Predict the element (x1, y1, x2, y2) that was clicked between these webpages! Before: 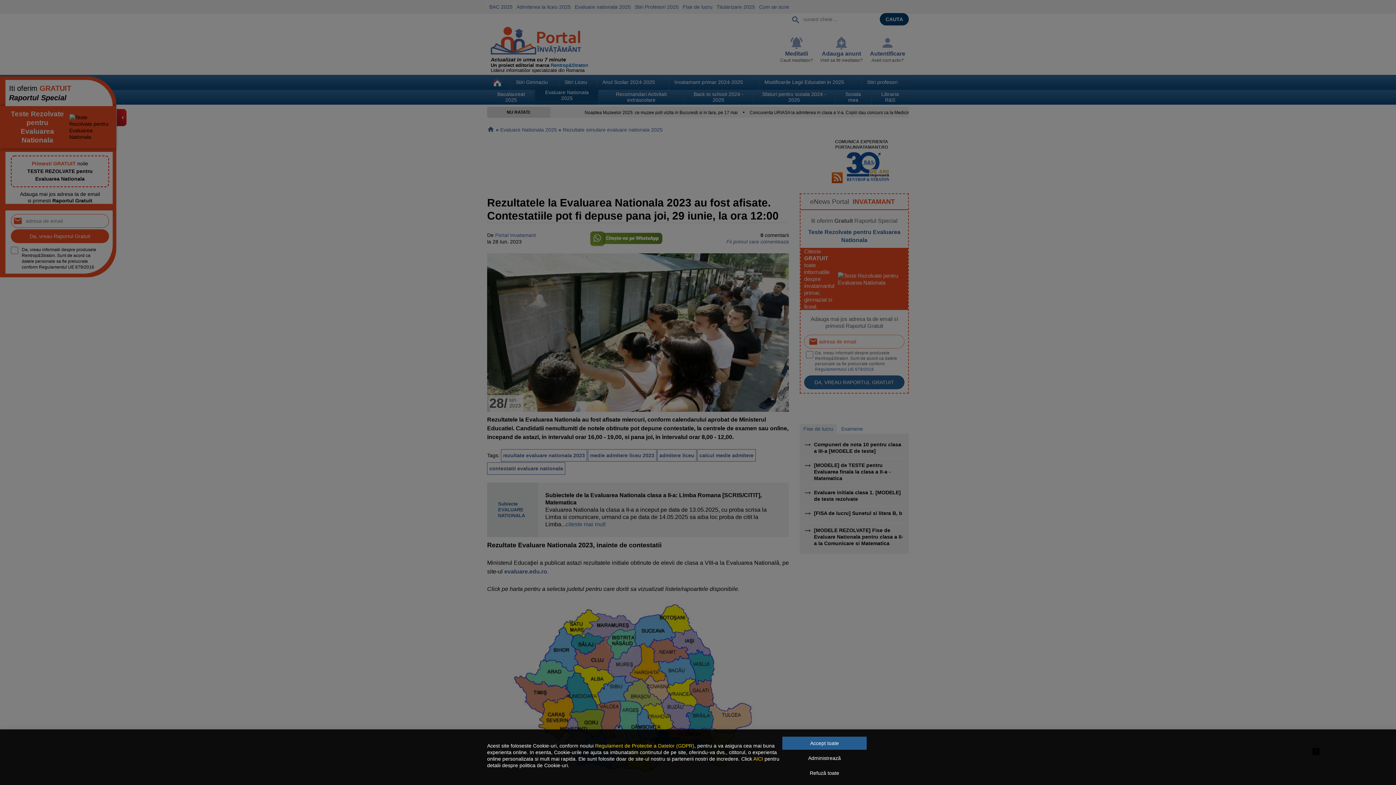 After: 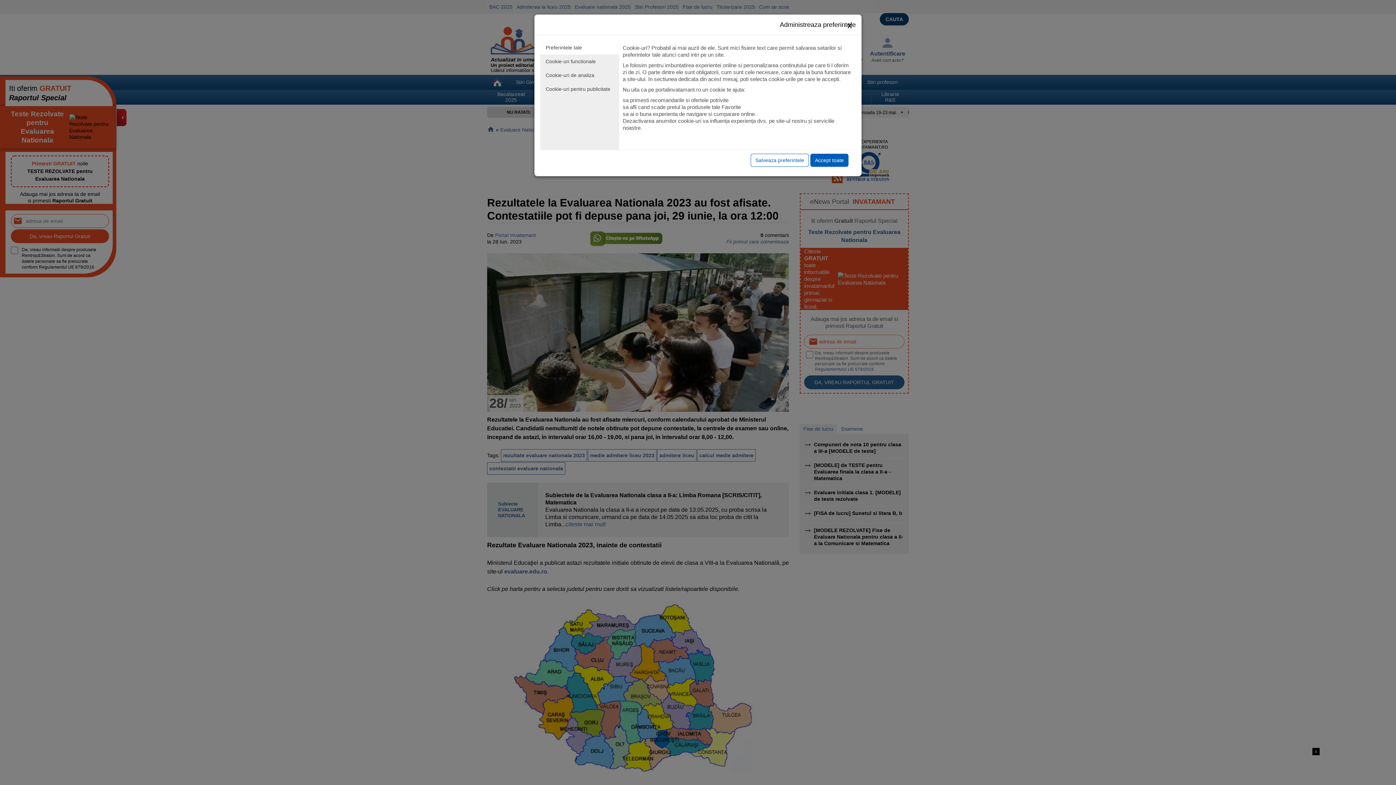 Action: bbox: (782, 752, 866, 765) label: Administrează